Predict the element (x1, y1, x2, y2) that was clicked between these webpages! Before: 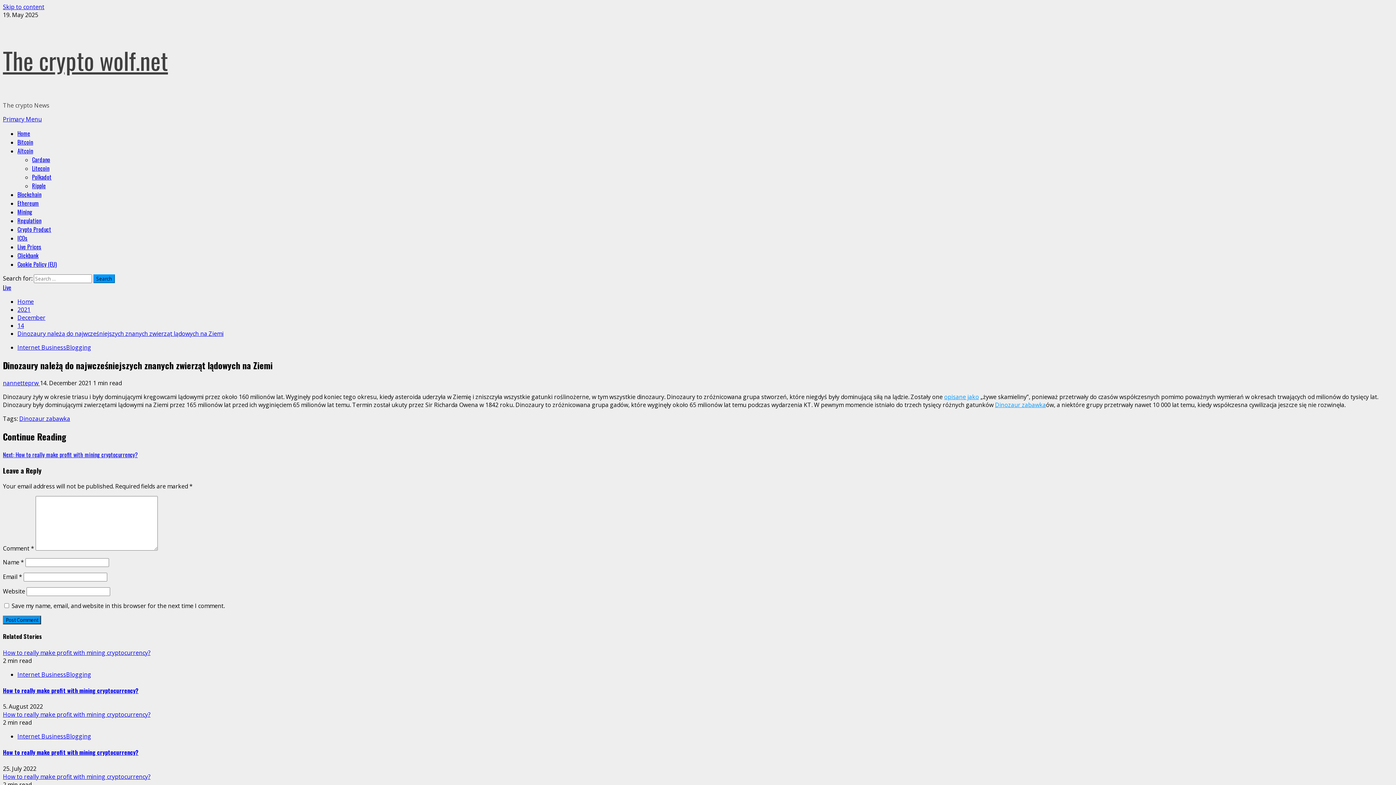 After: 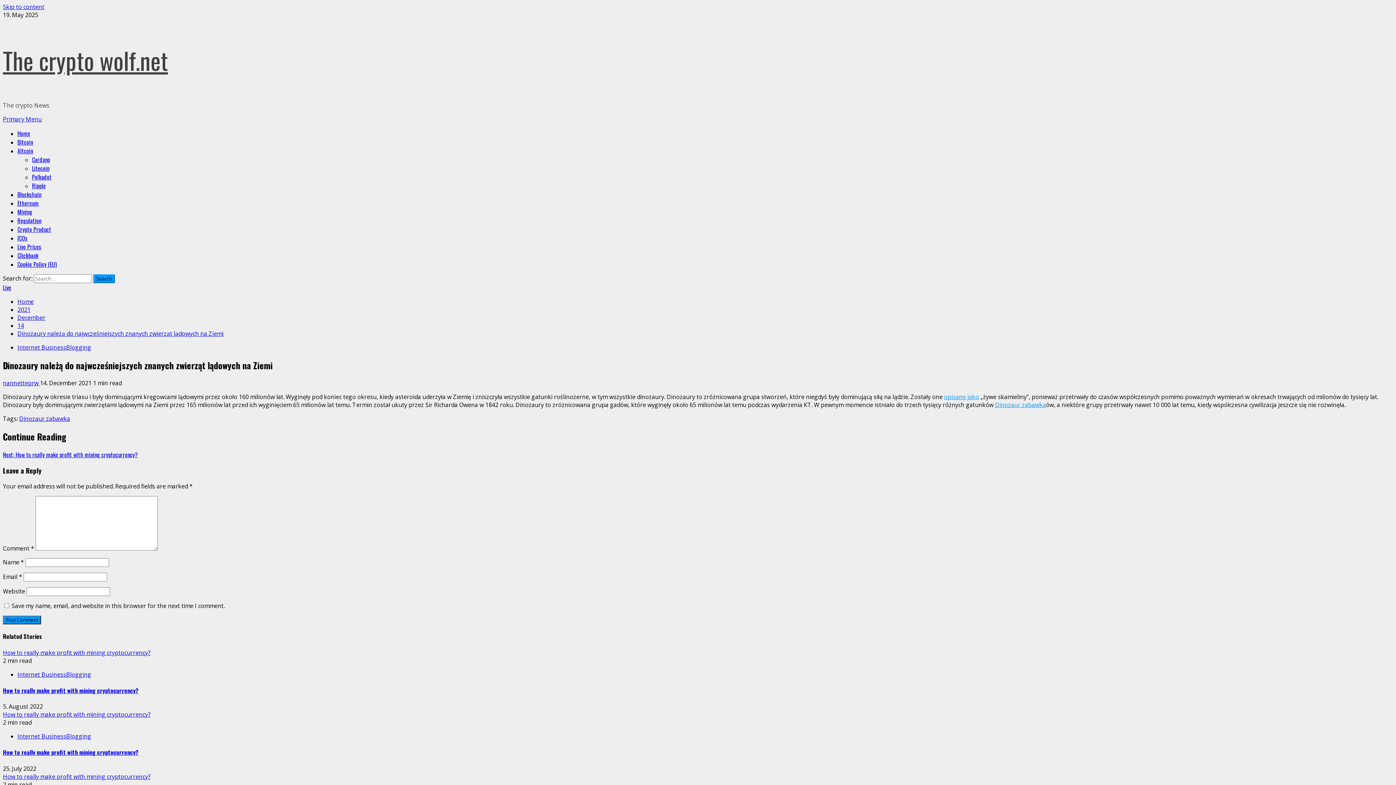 Action: bbox: (995, 401, 1046, 409) label: Dinozaur zabawka